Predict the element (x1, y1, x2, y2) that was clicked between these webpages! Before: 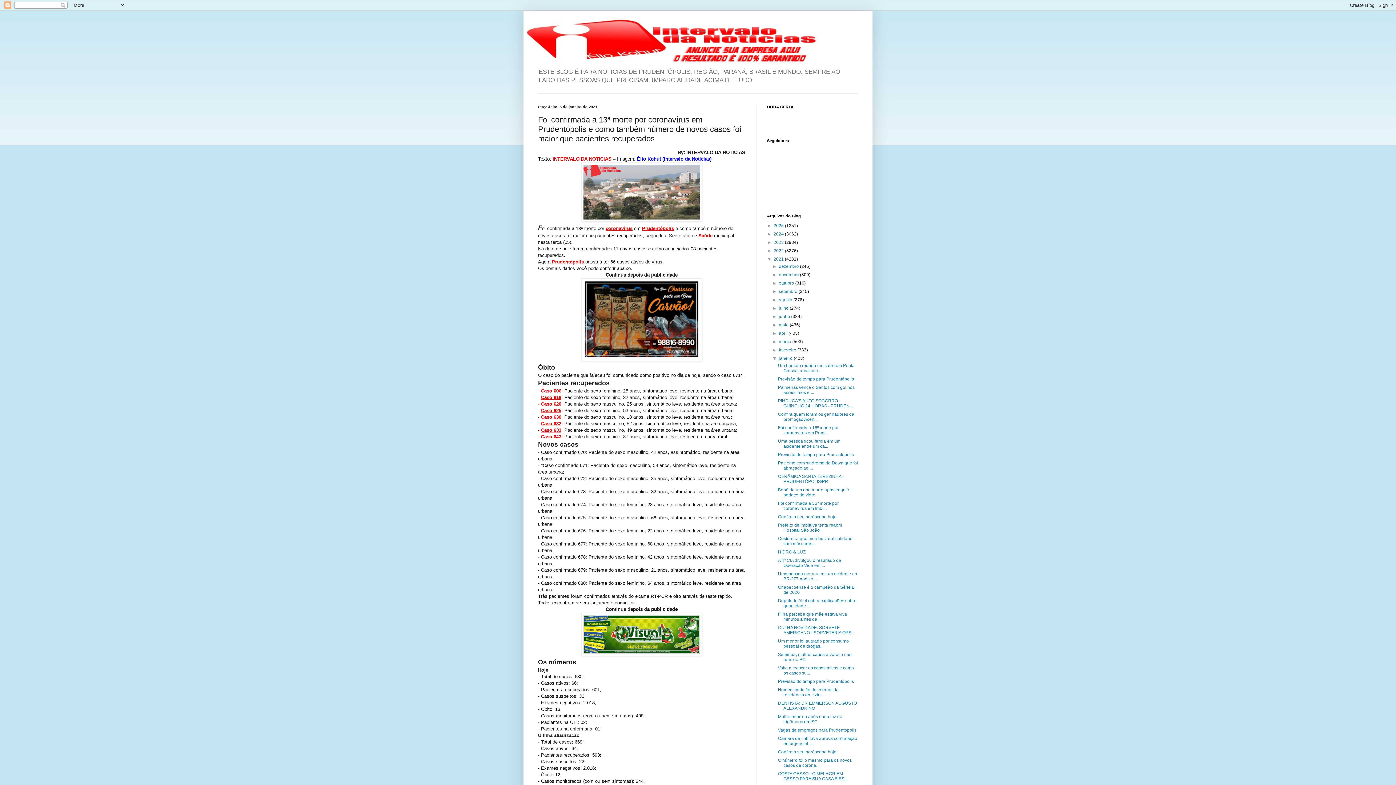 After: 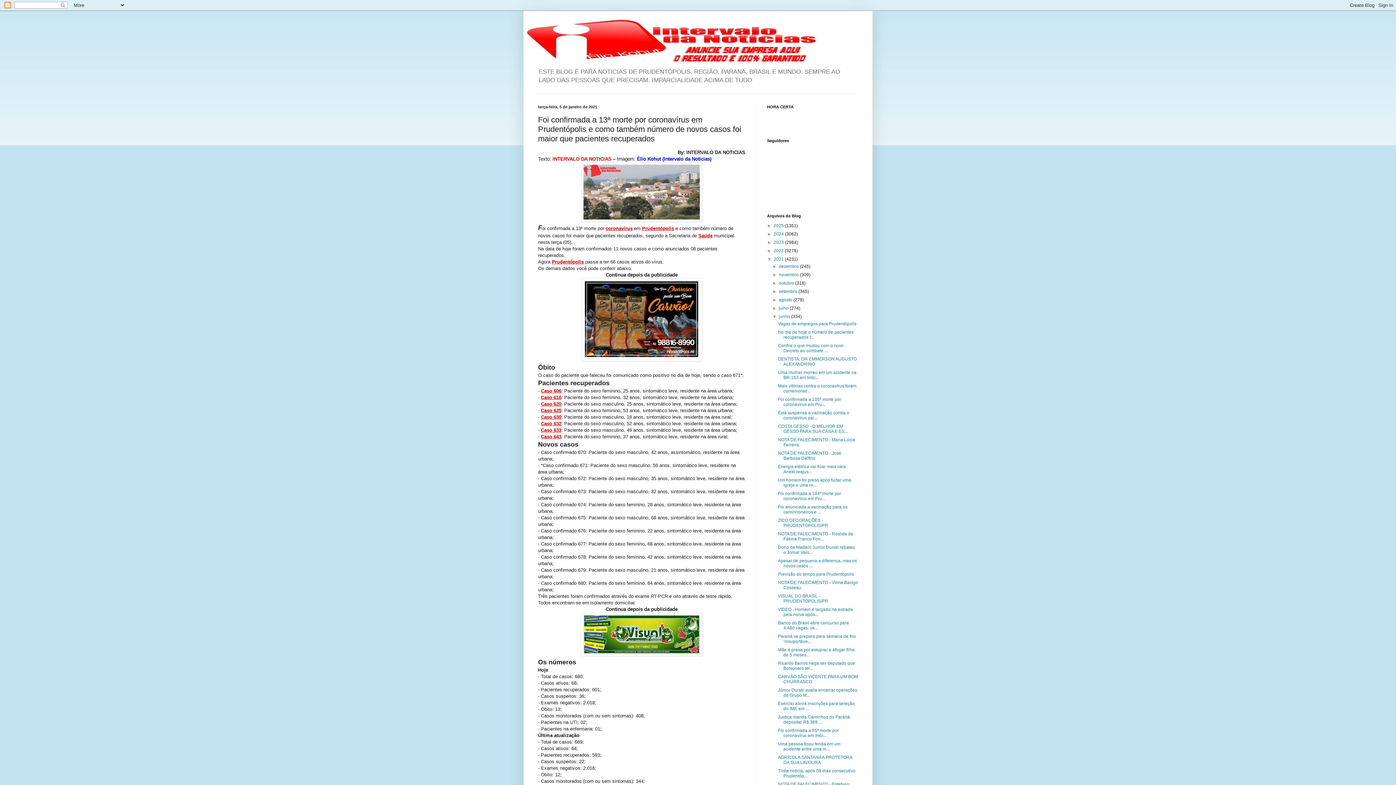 Action: bbox: (772, 314, 779, 319) label: ►  